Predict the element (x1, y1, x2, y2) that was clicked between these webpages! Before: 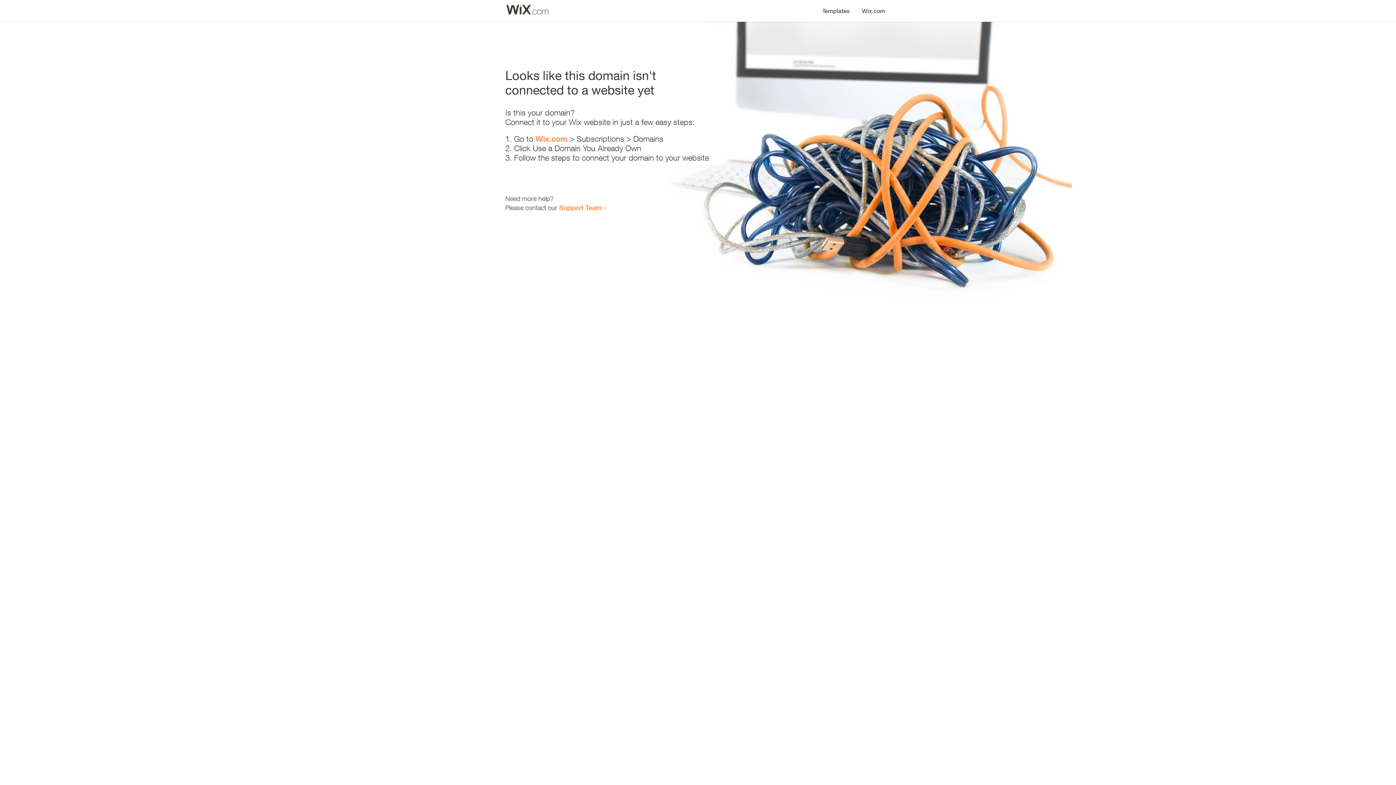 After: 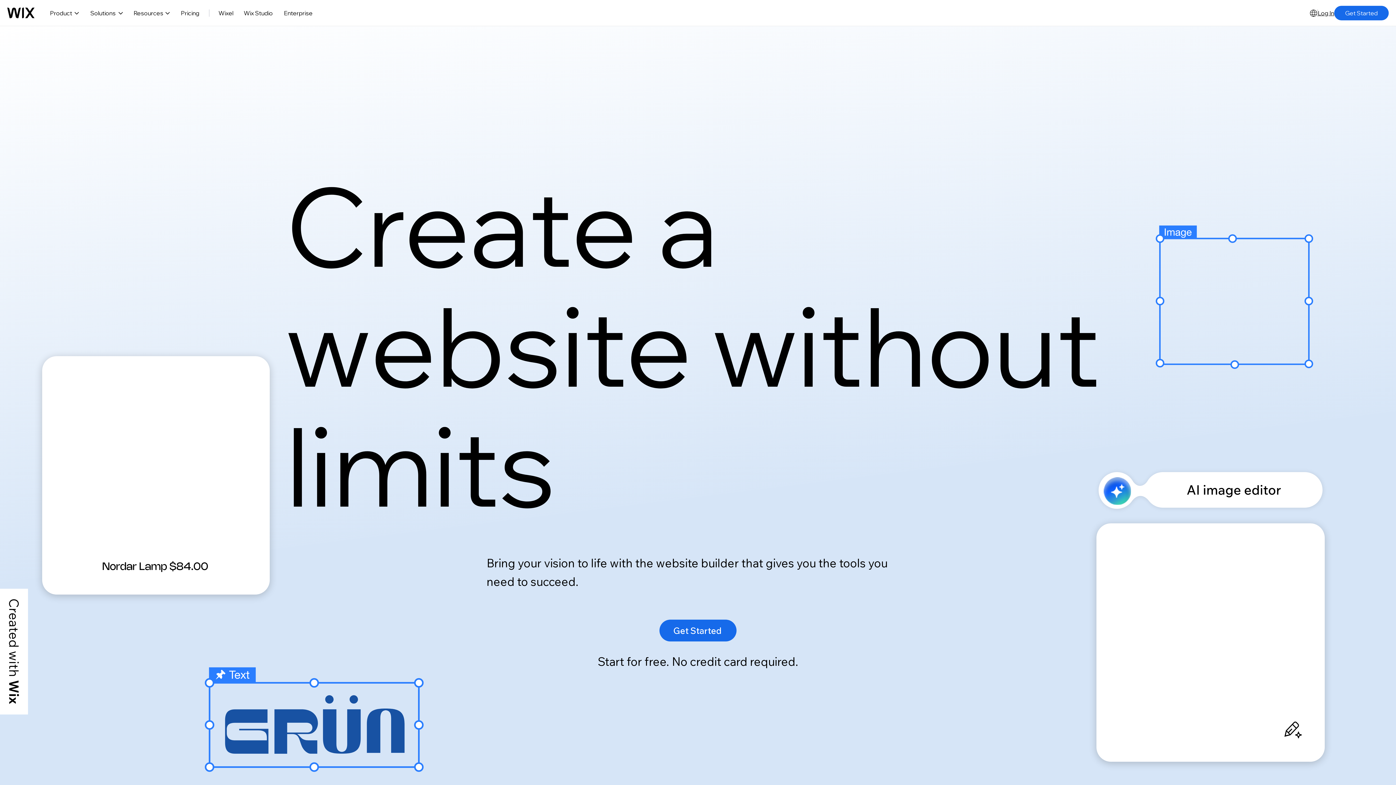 Action: label: Wix.com bbox: (535, 134, 567, 143)